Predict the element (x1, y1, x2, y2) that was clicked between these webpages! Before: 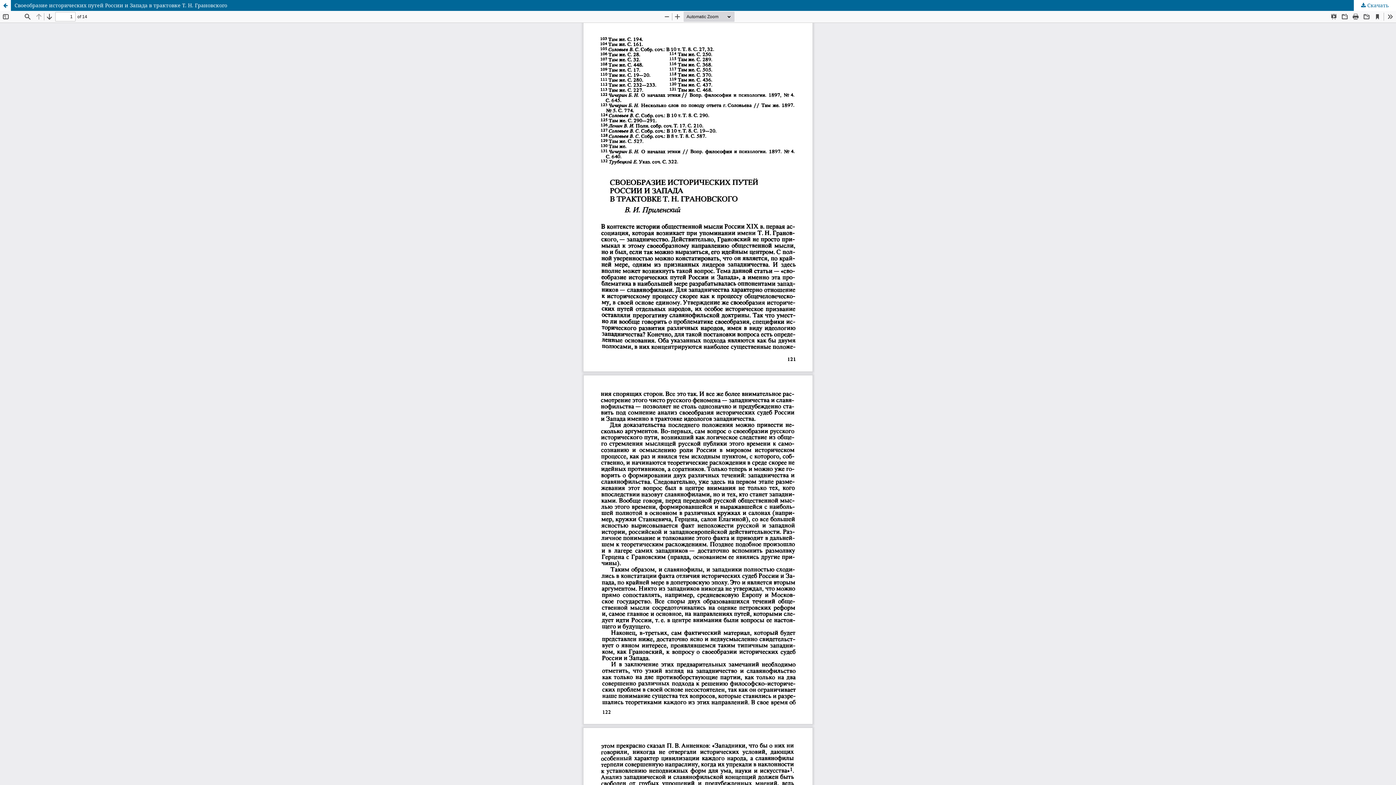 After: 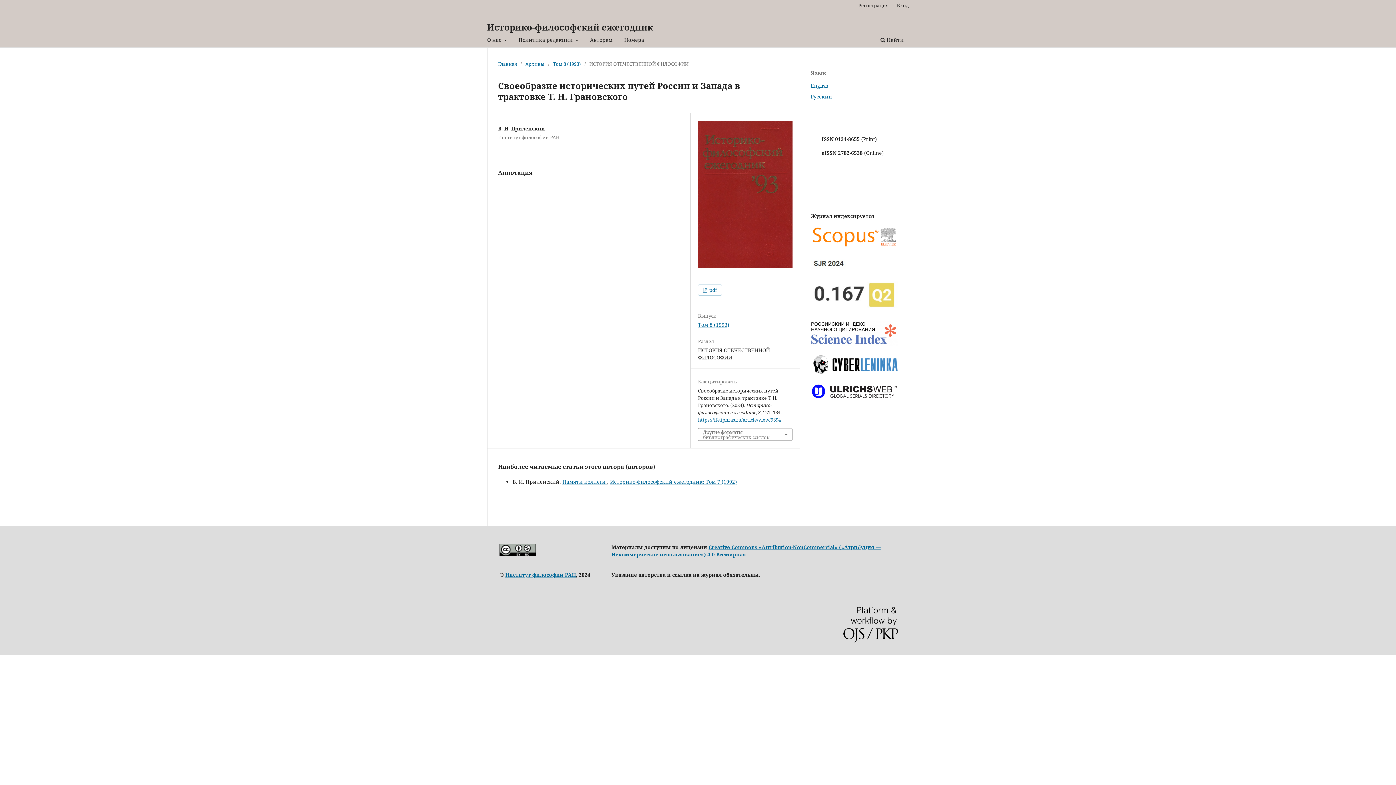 Action: label: Своеобразие исторических путей России и Запада в трактовке Т. Н. Грановского bbox: (0, 0, 1396, 10)